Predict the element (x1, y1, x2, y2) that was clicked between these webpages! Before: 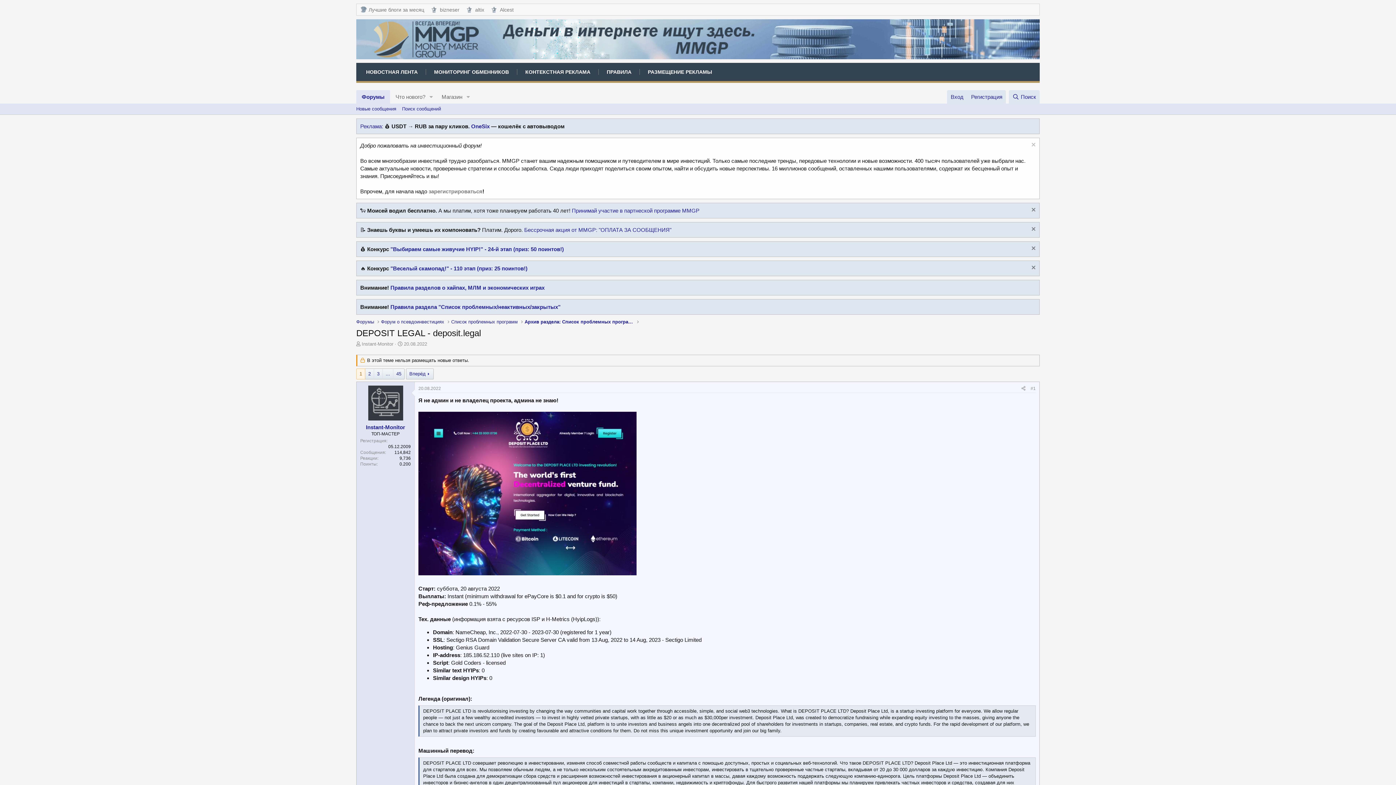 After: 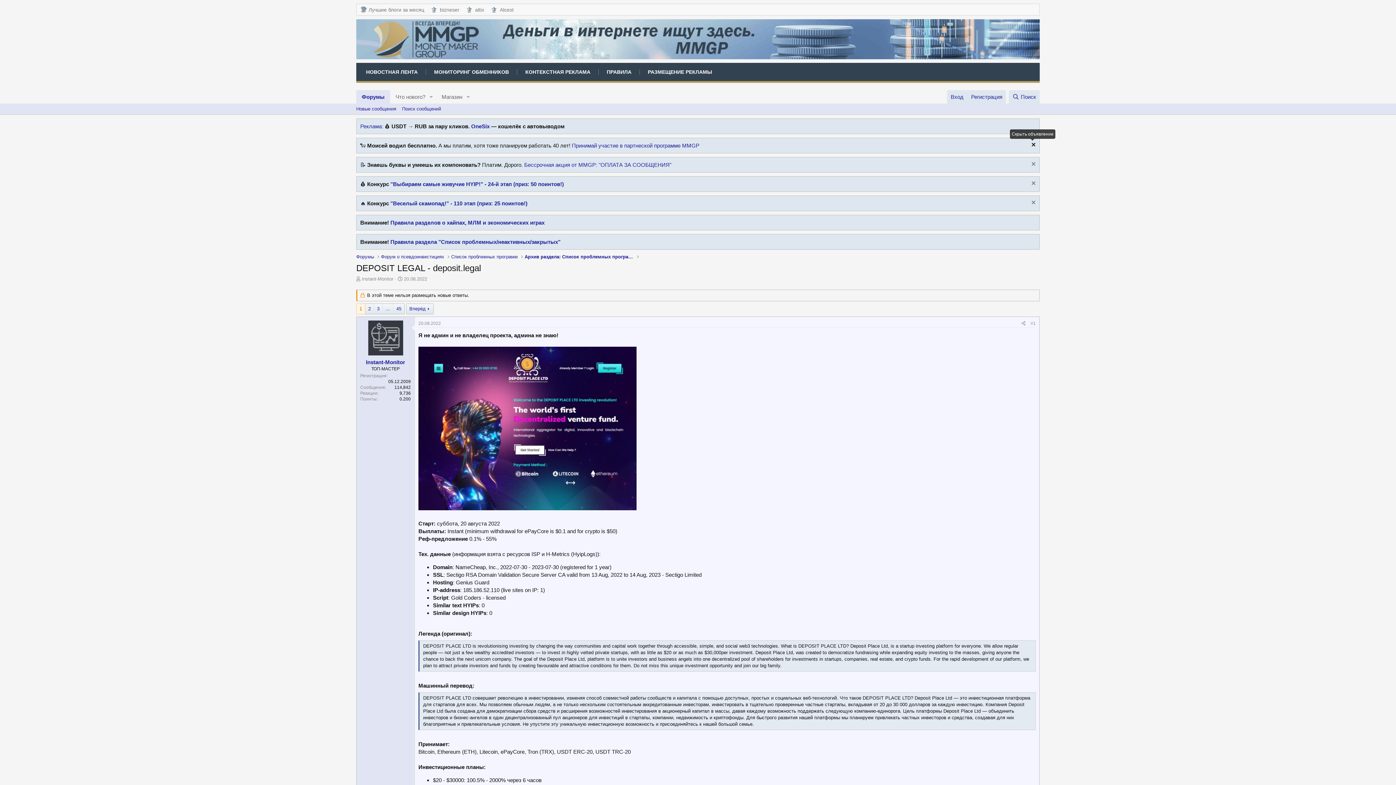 Action: bbox: (1029, 141, 1036, 149)